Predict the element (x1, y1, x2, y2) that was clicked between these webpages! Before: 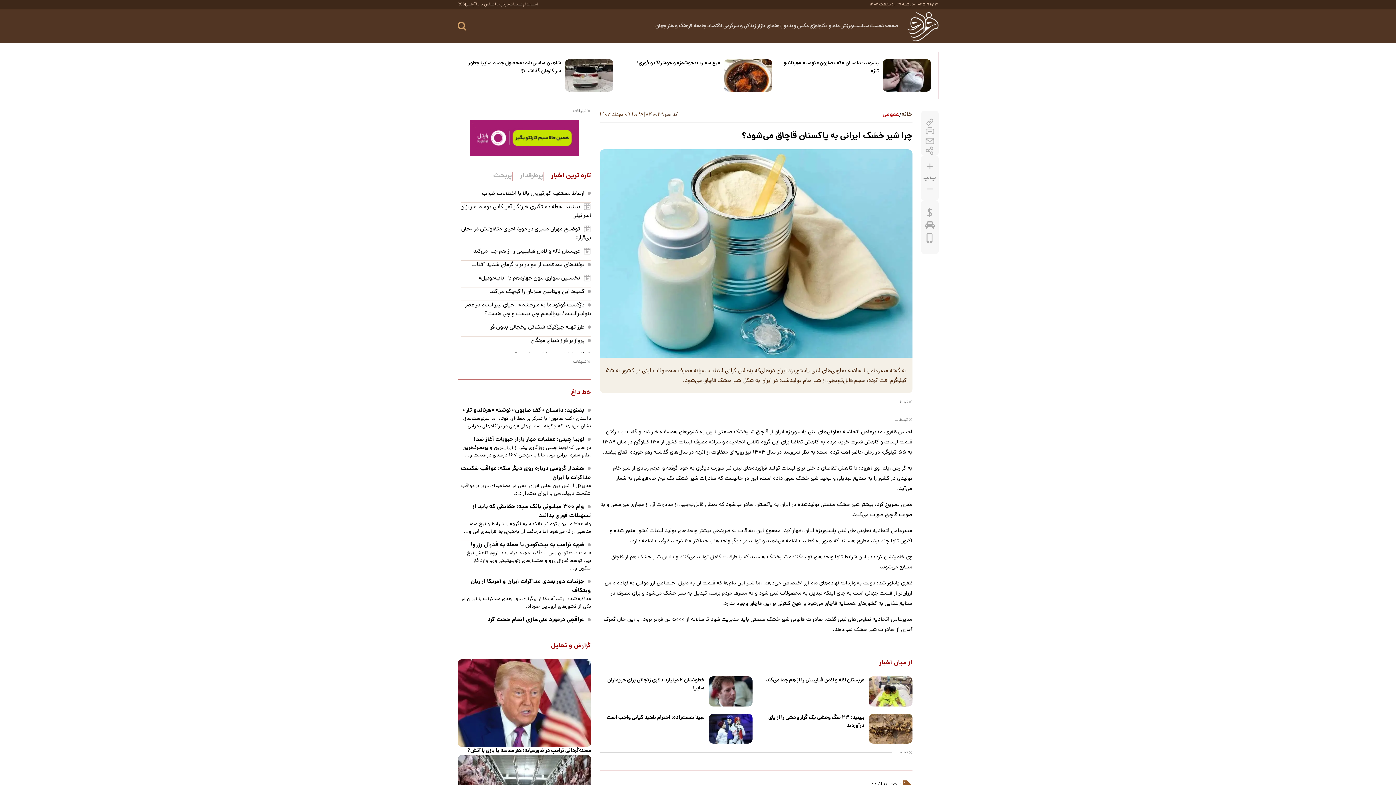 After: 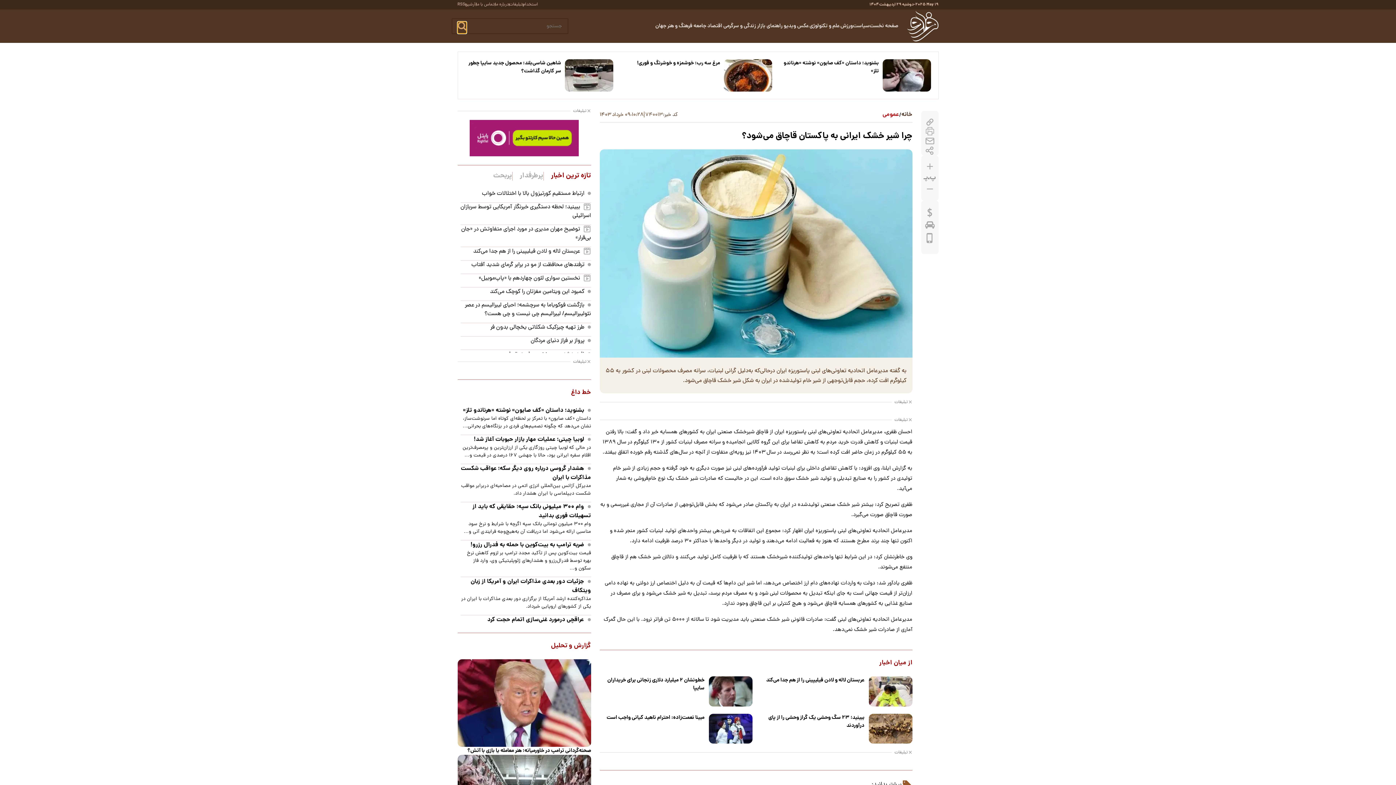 Action: label: search bbox: (457, 21, 466, 31)